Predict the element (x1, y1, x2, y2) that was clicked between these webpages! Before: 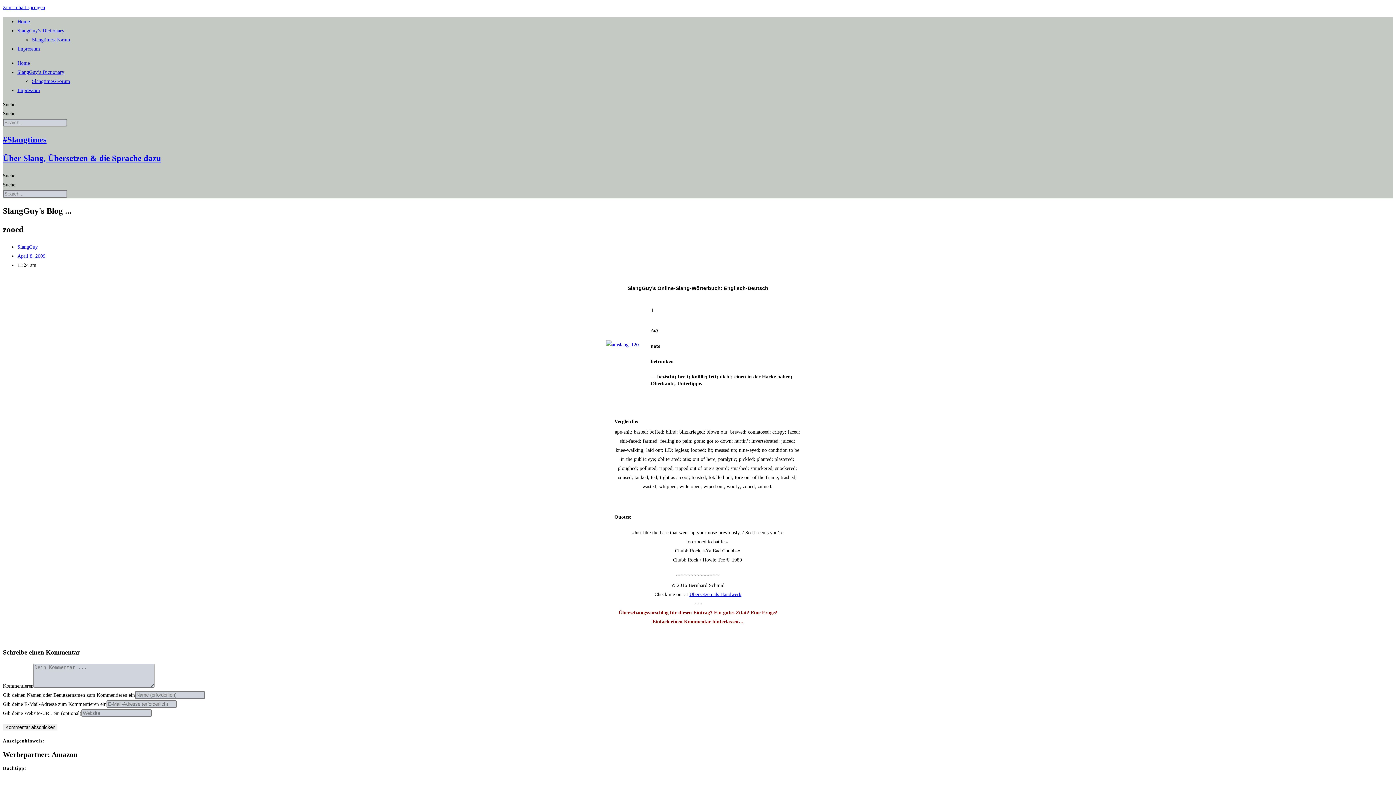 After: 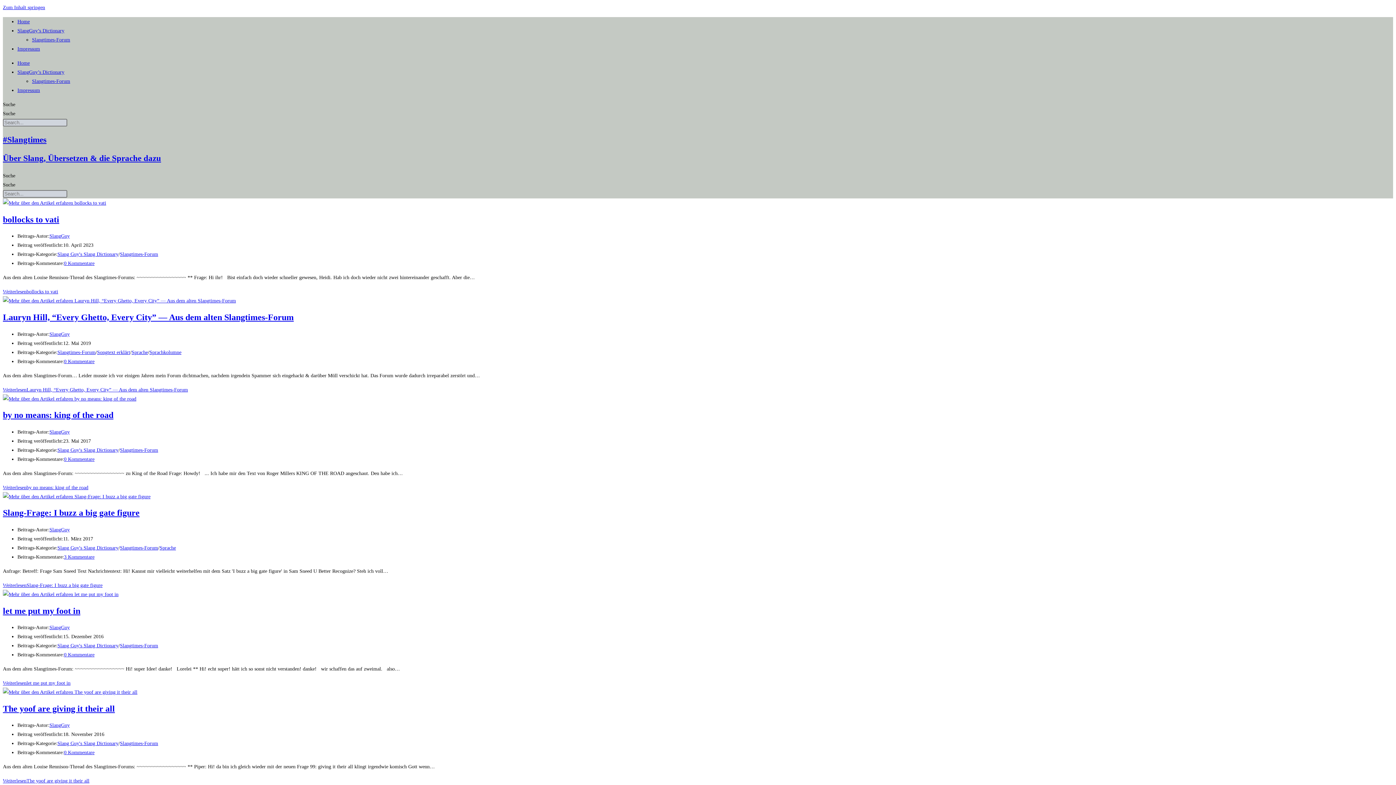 Action: label: Slang­times-Forum bbox: (32, 37, 70, 42)